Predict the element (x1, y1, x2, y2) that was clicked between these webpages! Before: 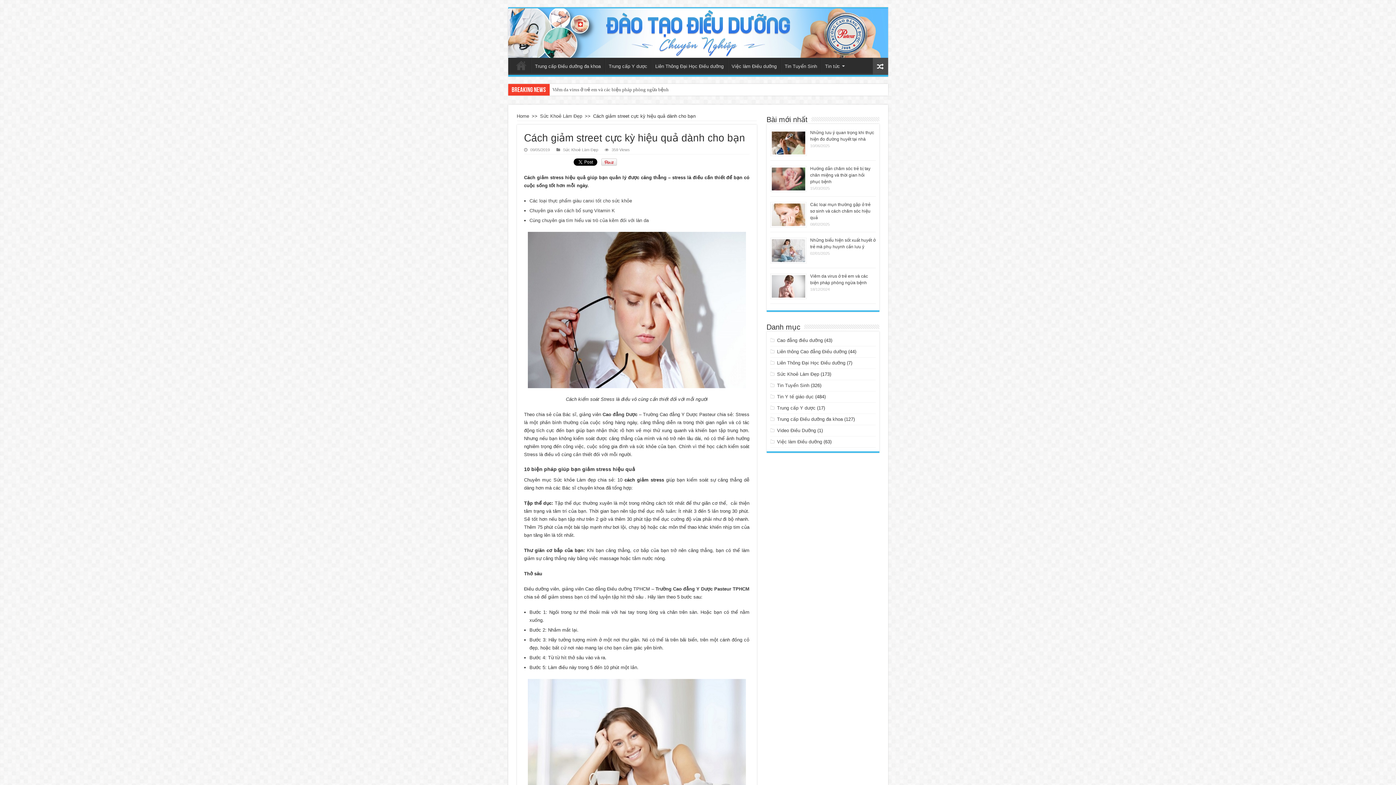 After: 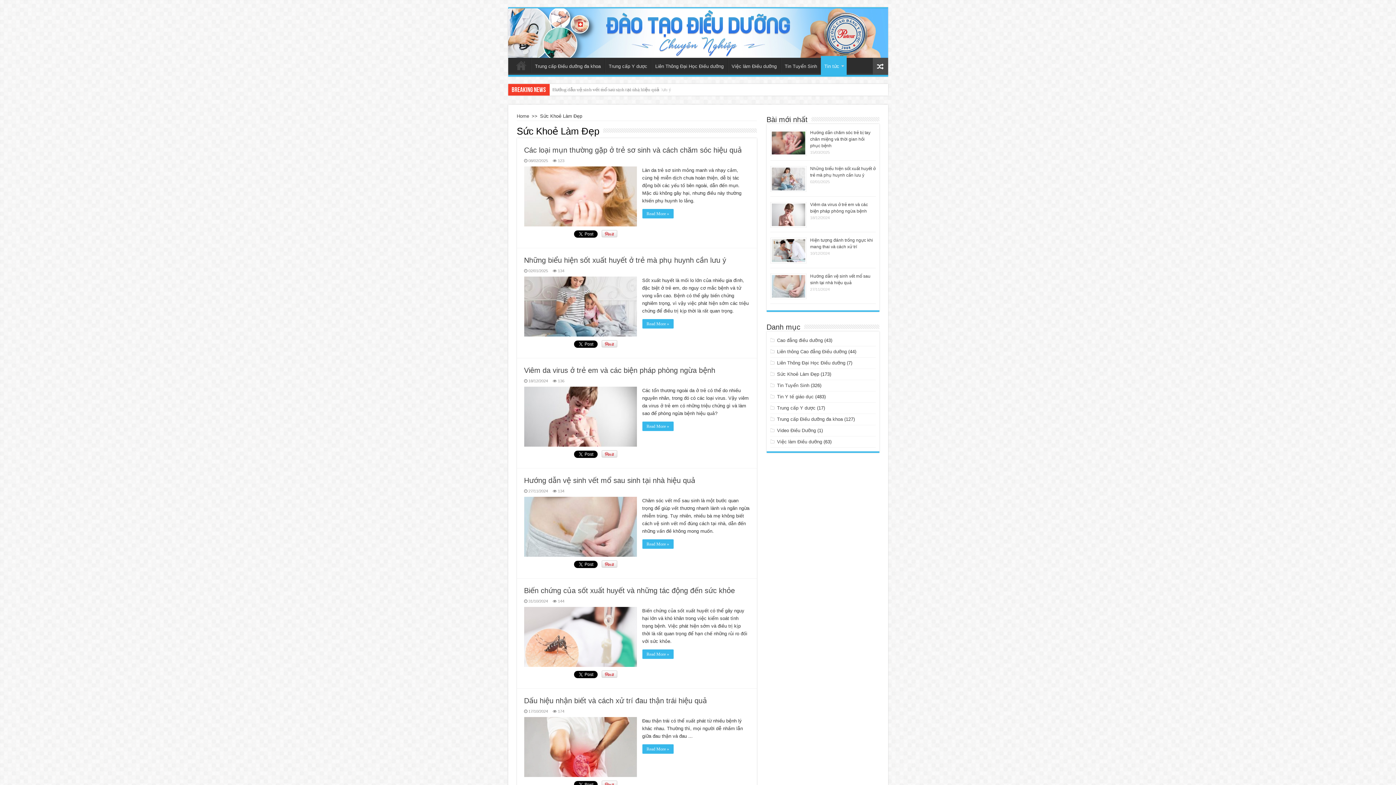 Action: bbox: (563, 147, 598, 152) label: Sức Khoẻ Làm Đẹp